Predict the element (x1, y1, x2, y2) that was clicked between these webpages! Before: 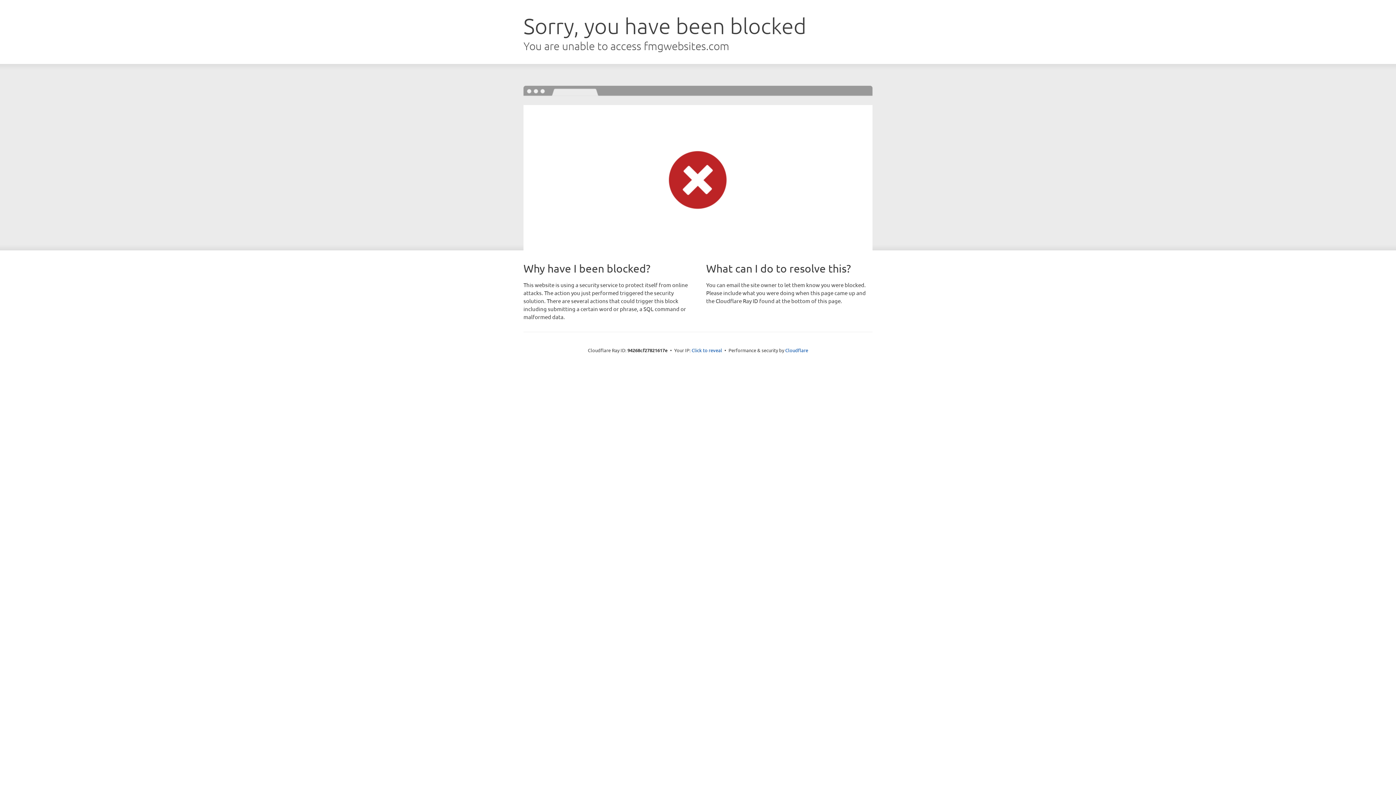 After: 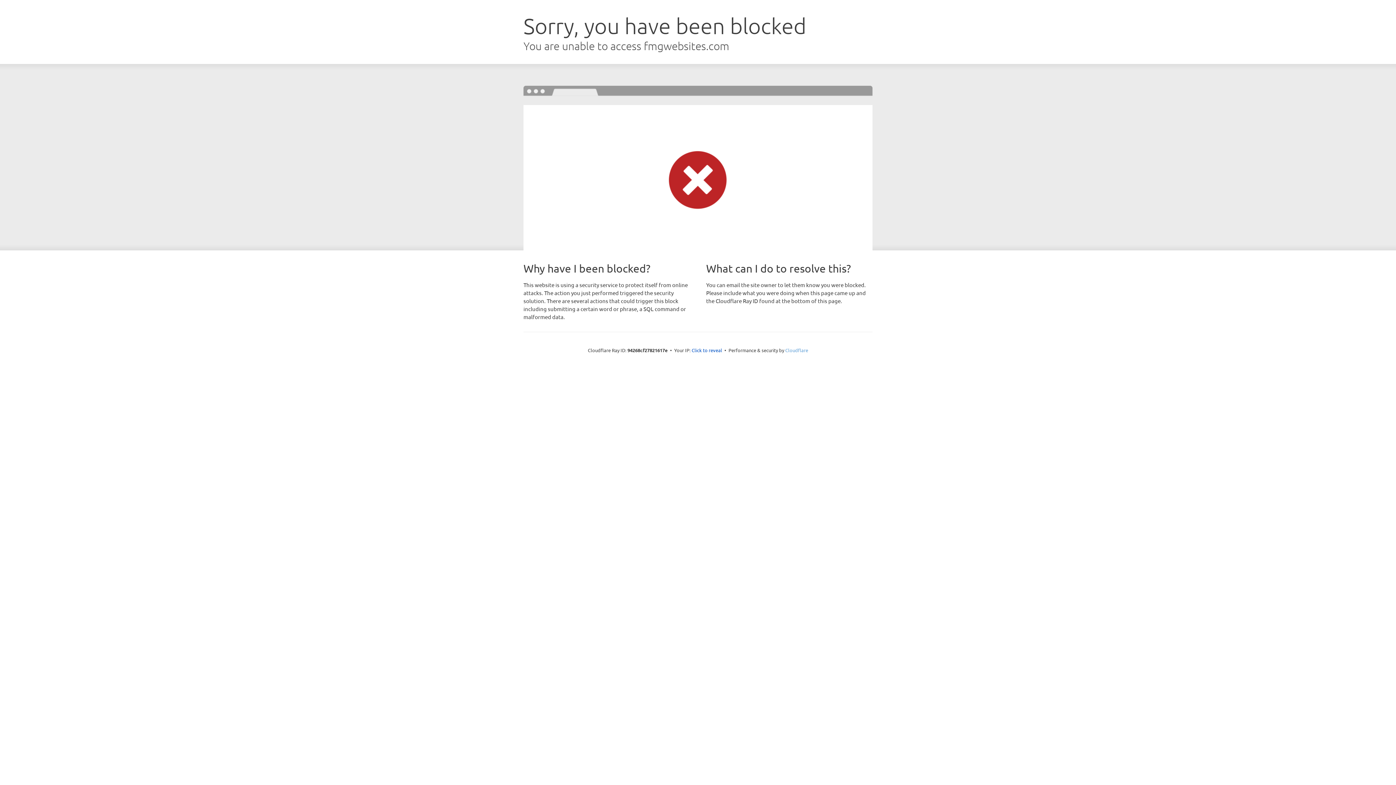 Action: bbox: (785, 347, 808, 353) label: Cloudflare